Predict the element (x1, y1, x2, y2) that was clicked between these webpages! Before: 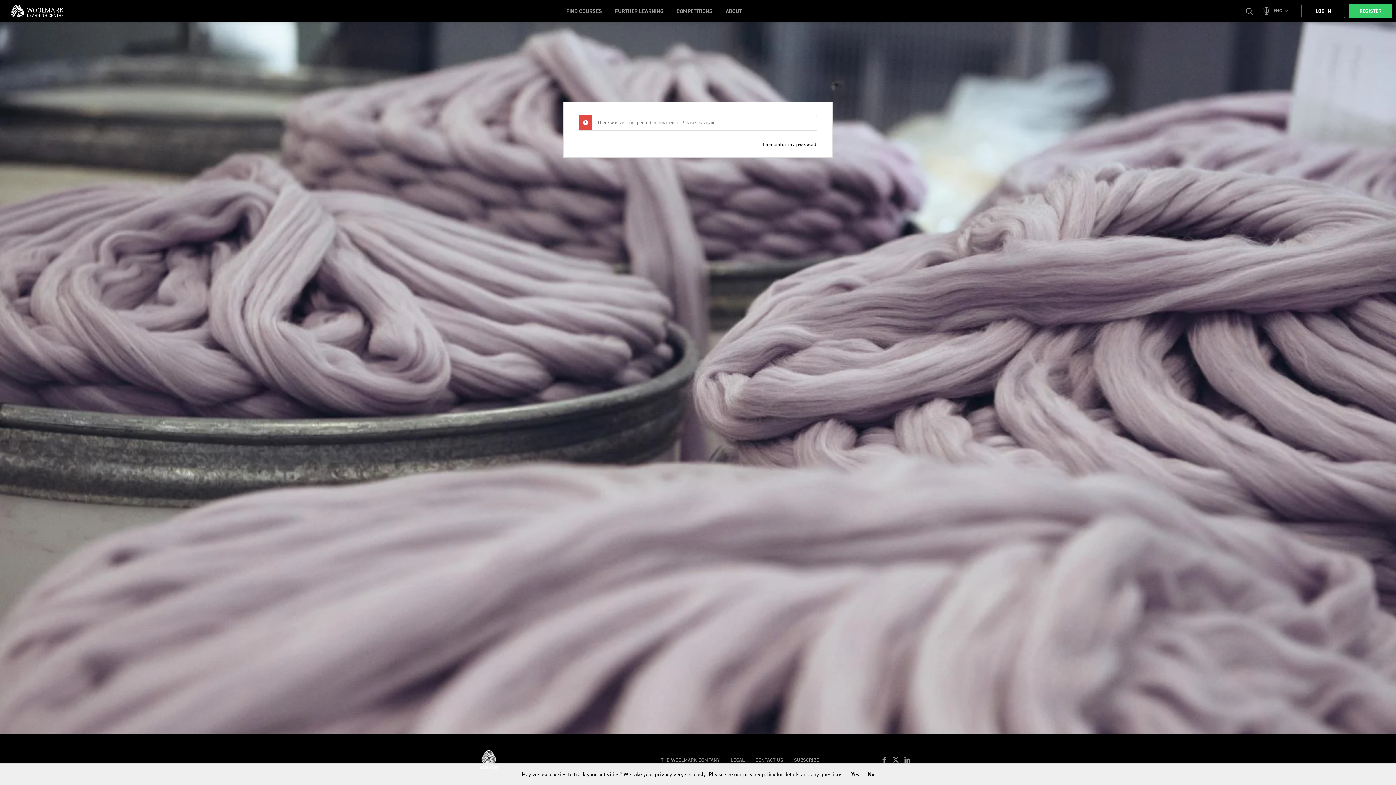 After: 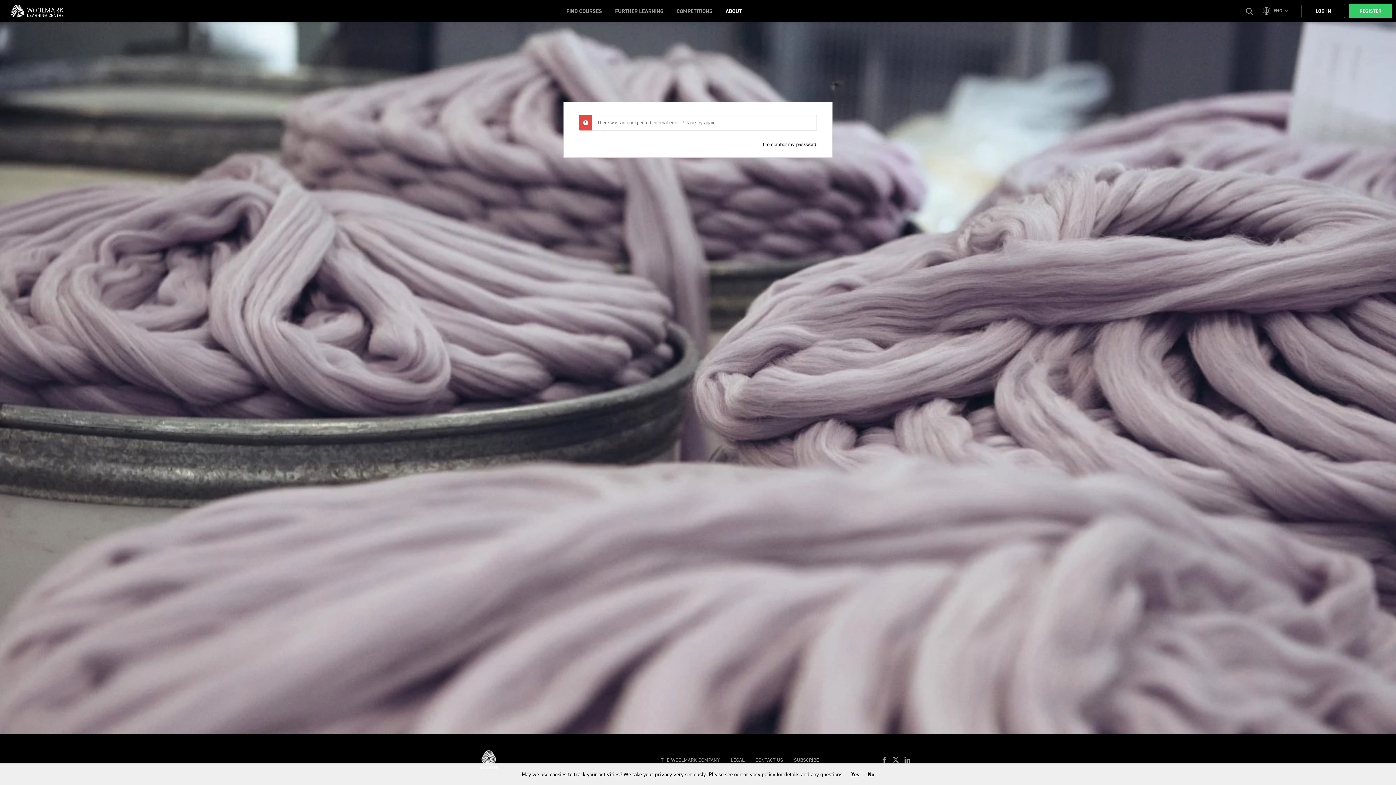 Action: label: ABOUT bbox: (719, 0, 748, 21)